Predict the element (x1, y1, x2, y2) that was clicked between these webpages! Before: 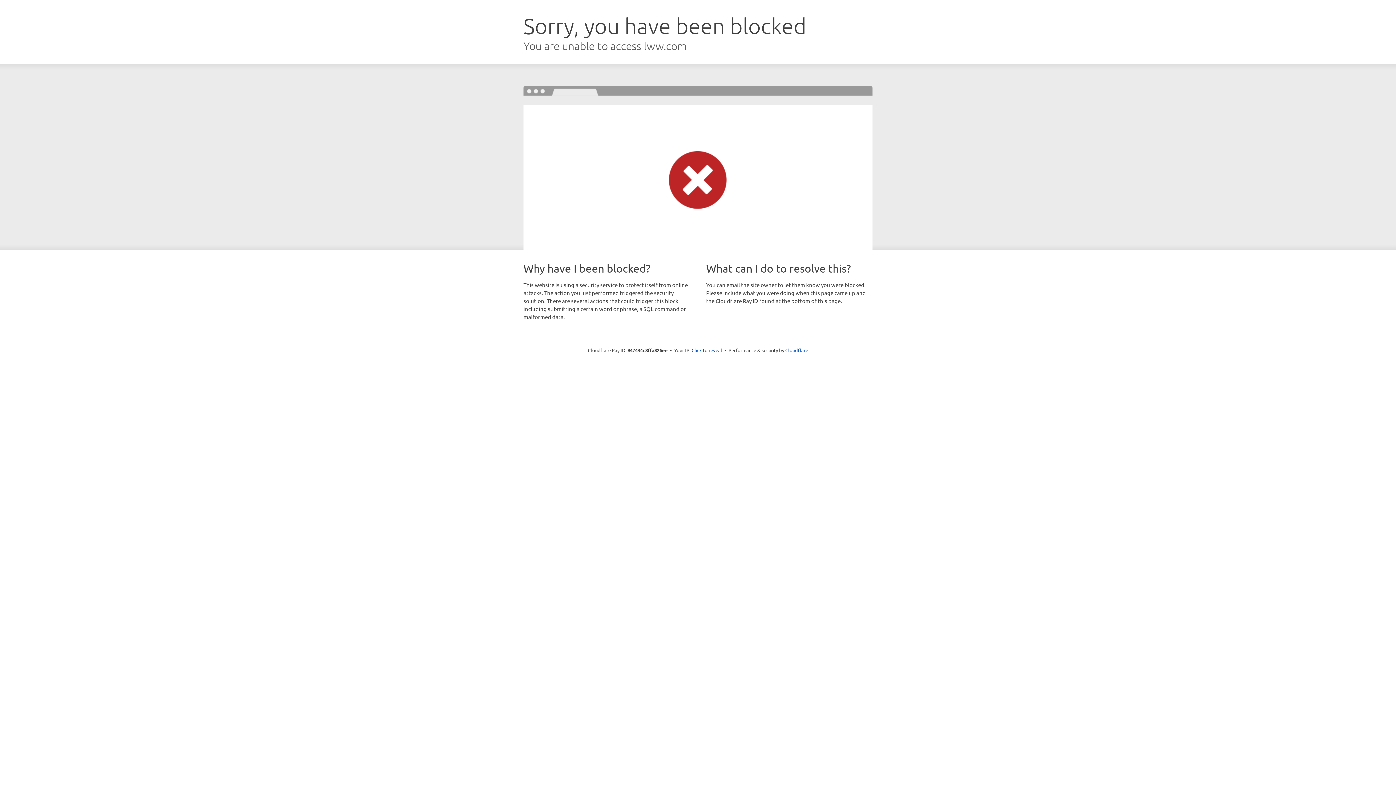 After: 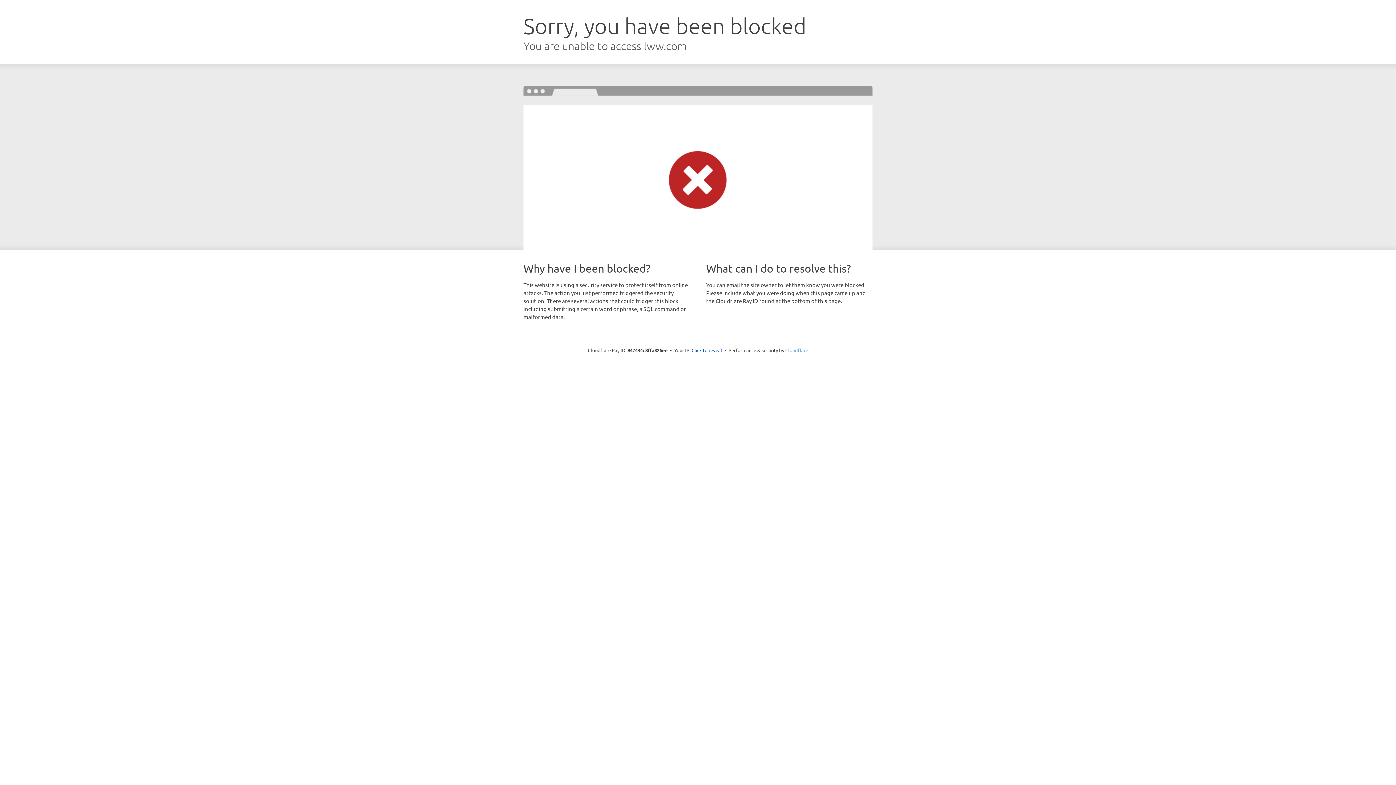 Action: label: Cloudflare bbox: (785, 347, 808, 353)